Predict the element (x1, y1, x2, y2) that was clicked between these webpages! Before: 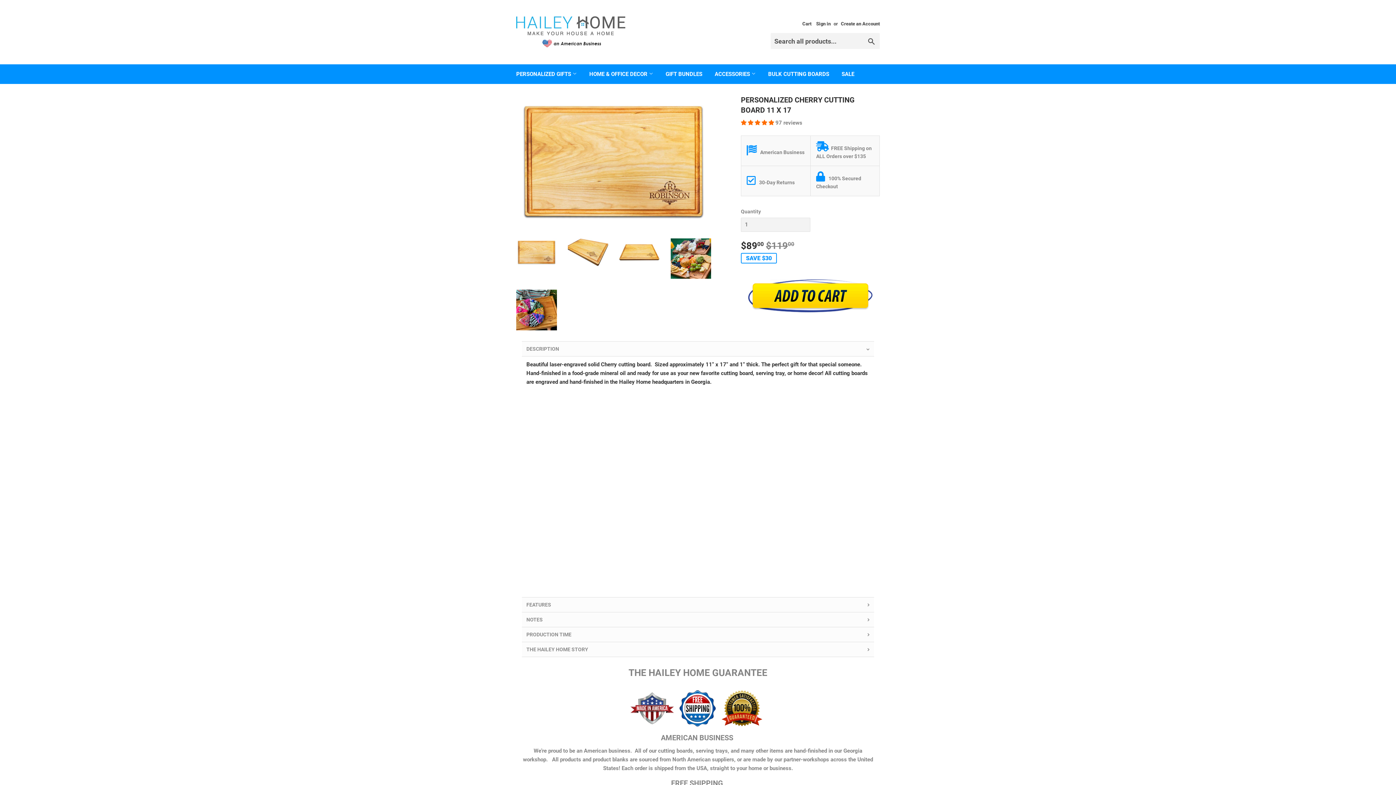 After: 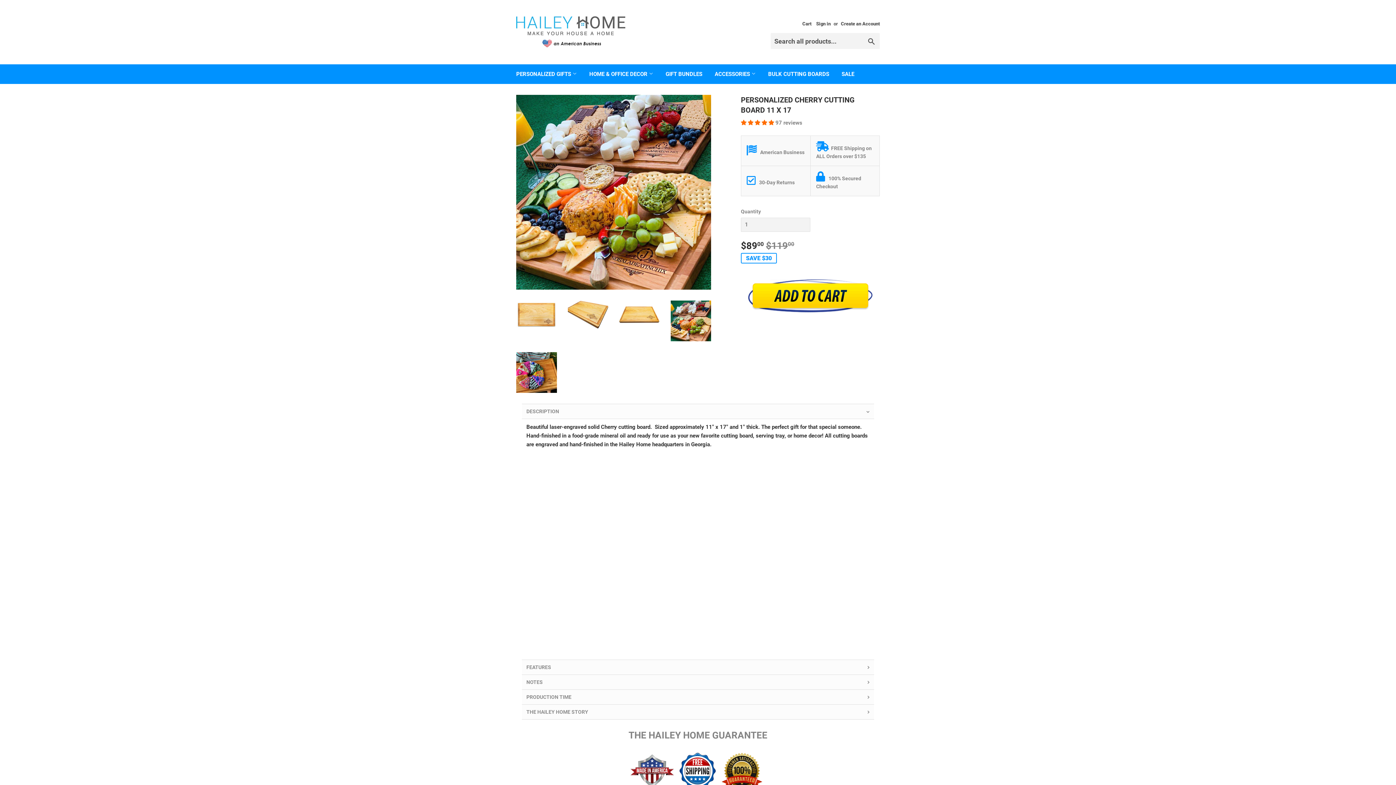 Action: bbox: (670, 238, 711, 279)